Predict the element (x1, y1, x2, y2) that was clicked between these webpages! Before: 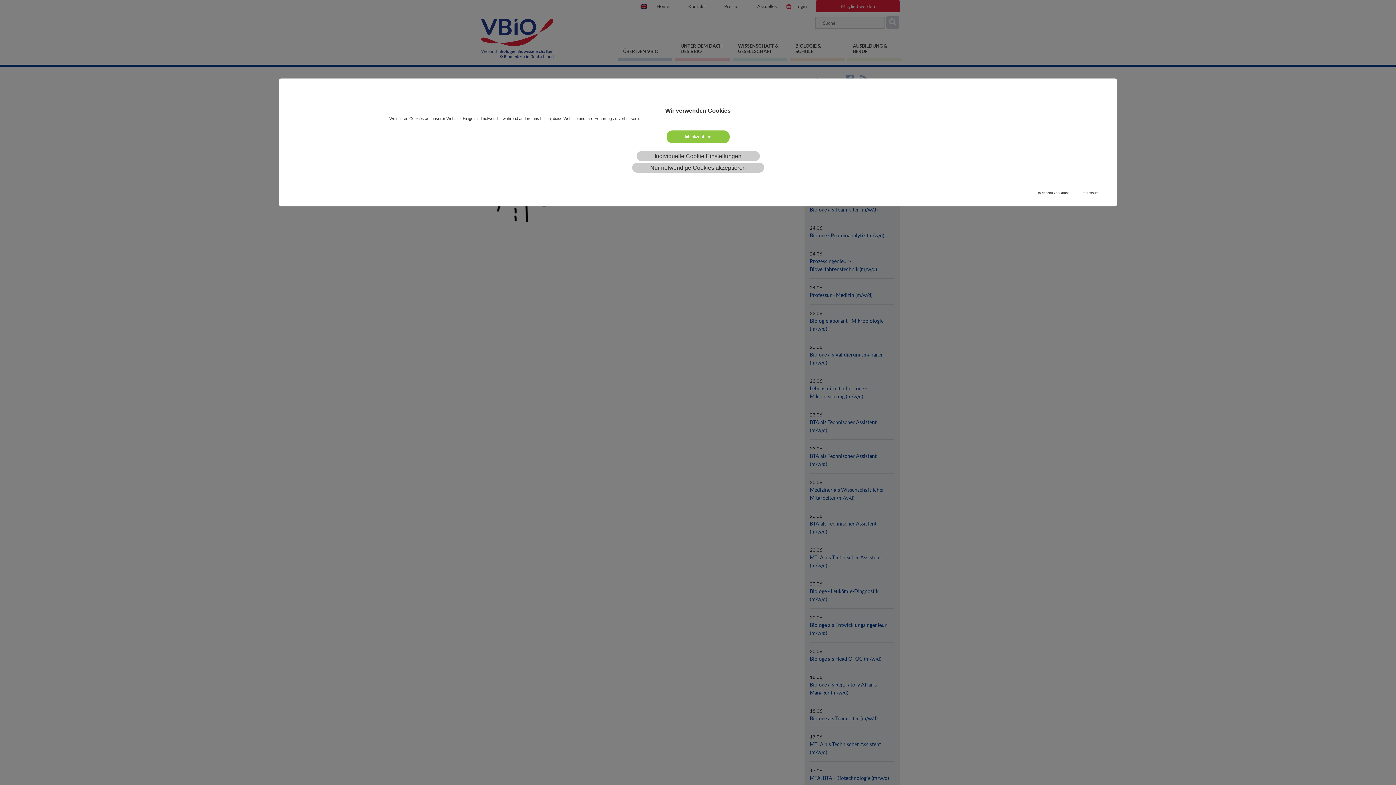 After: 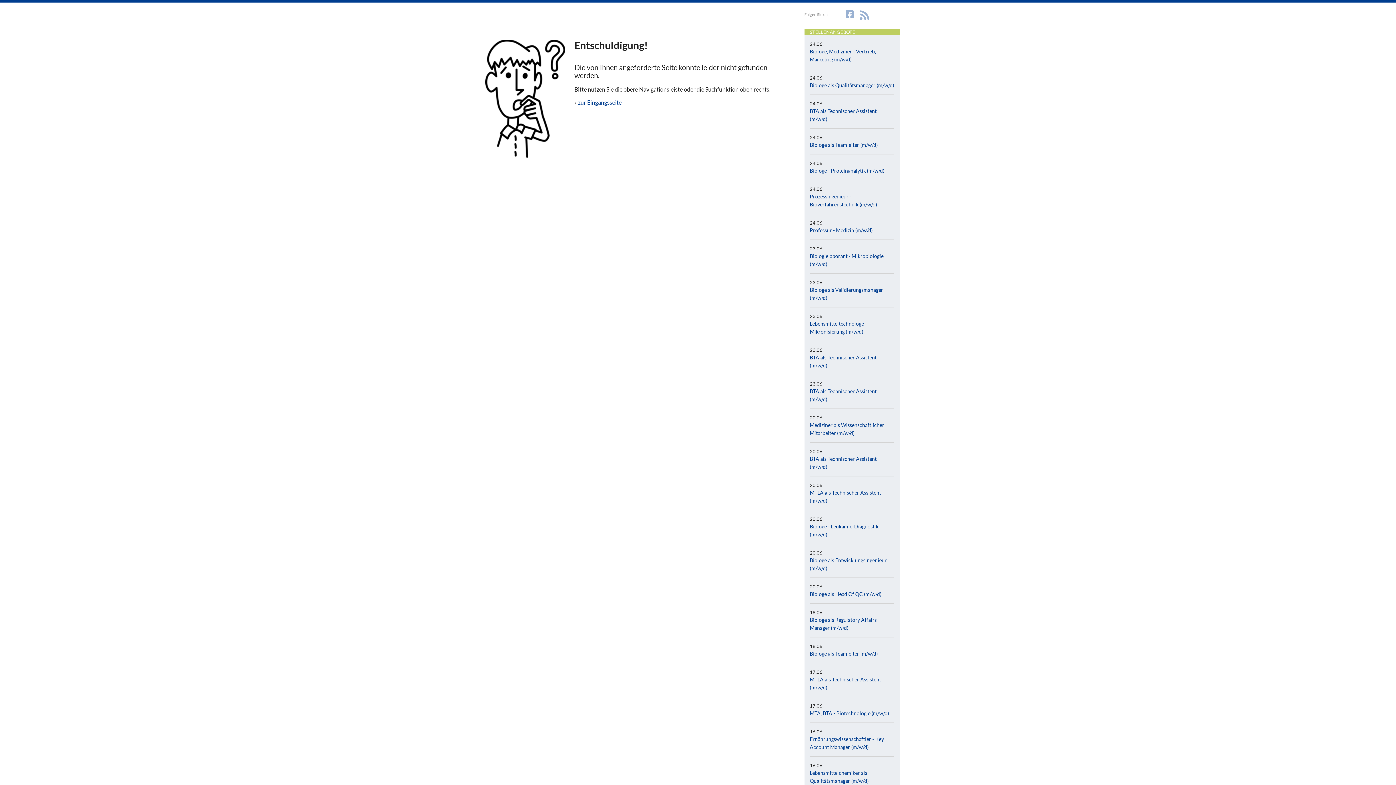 Action: label: Nur notwendige Cookies akzeptieren bbox: (632, 162, 764, 172)